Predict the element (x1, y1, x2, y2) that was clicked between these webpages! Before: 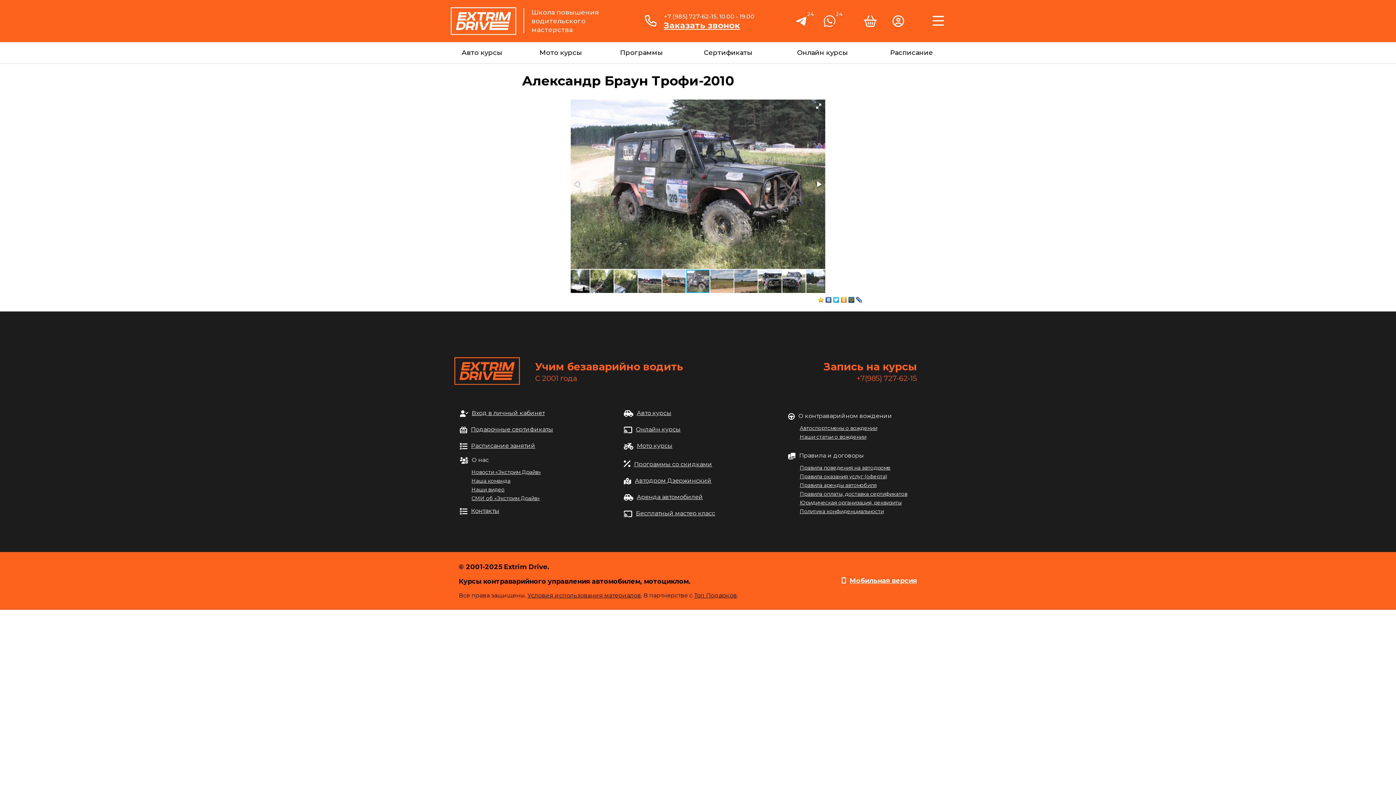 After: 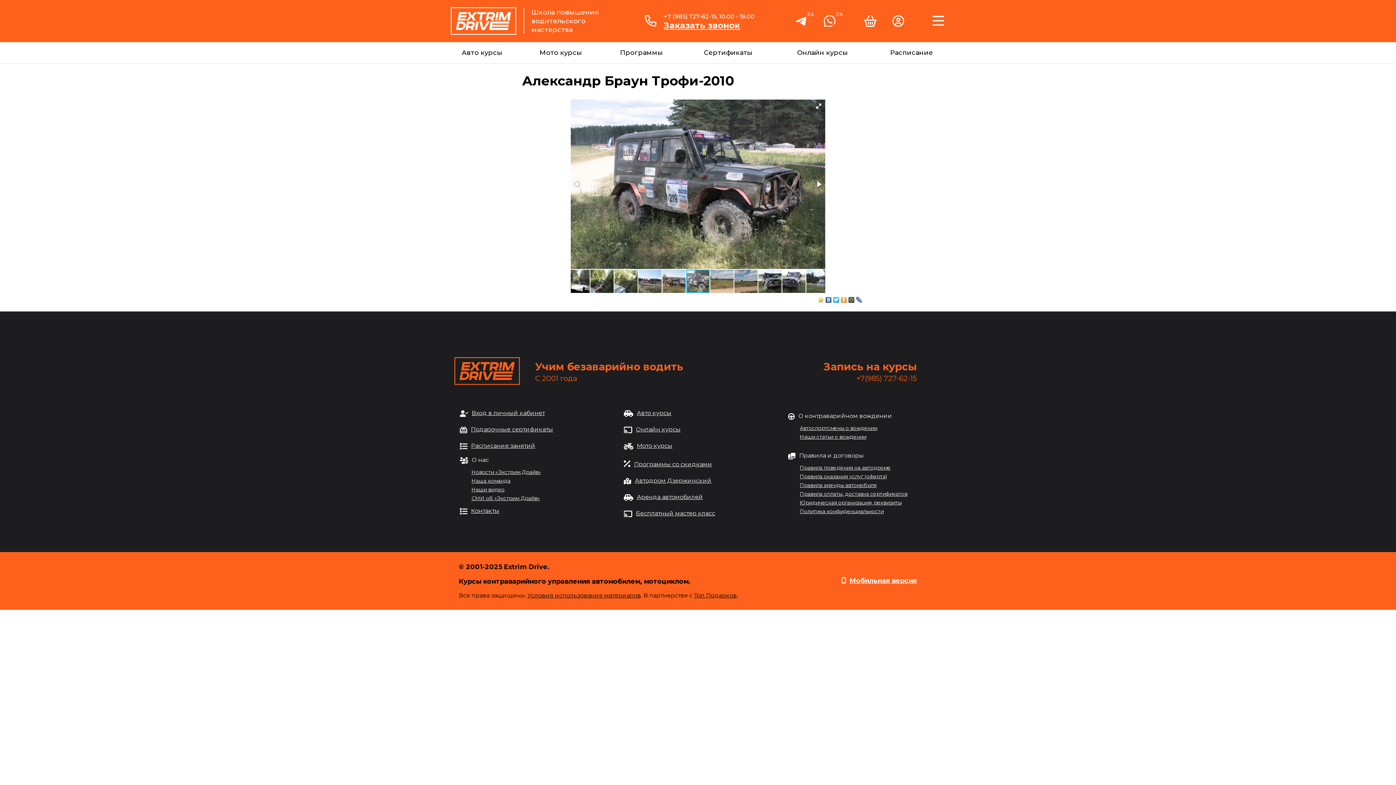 Action: bbox: (825, 295, 832, 304)